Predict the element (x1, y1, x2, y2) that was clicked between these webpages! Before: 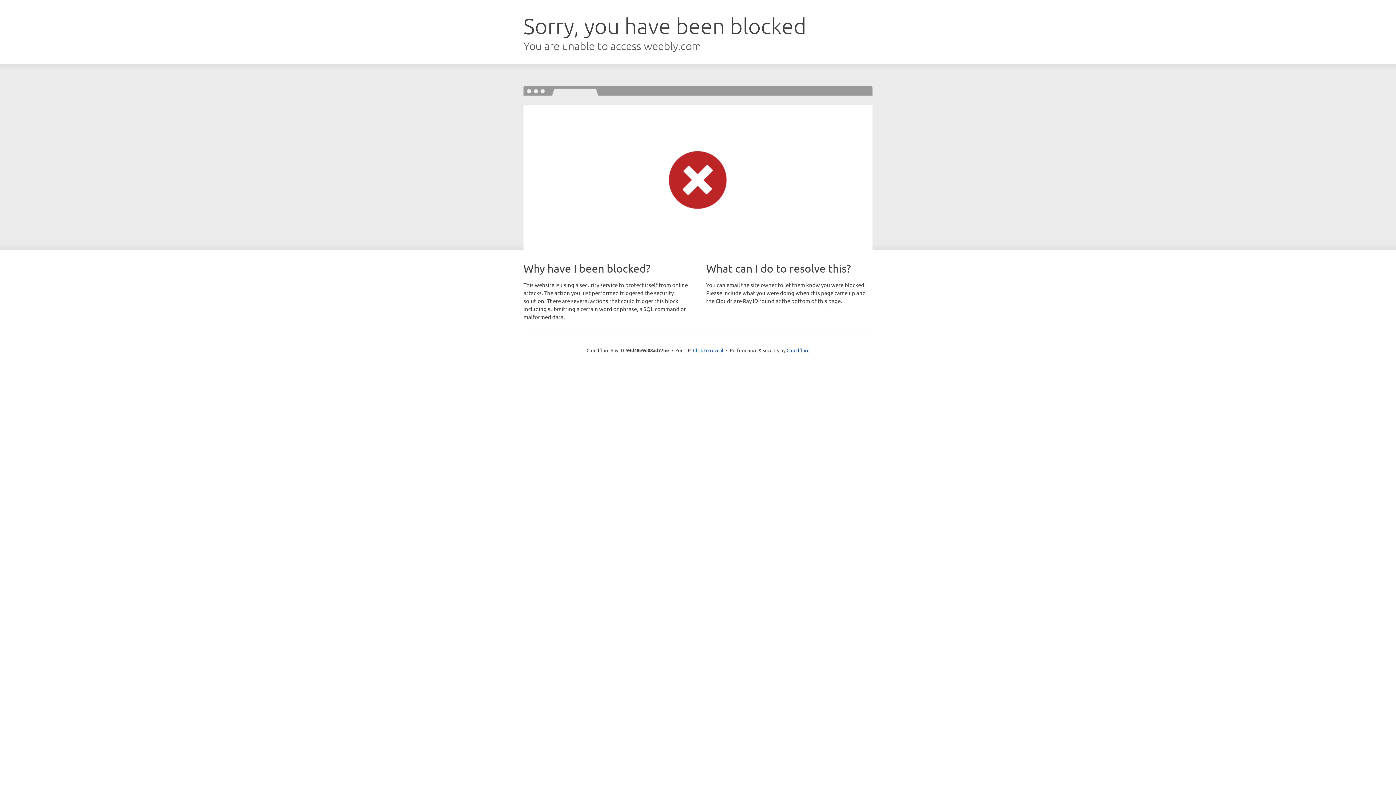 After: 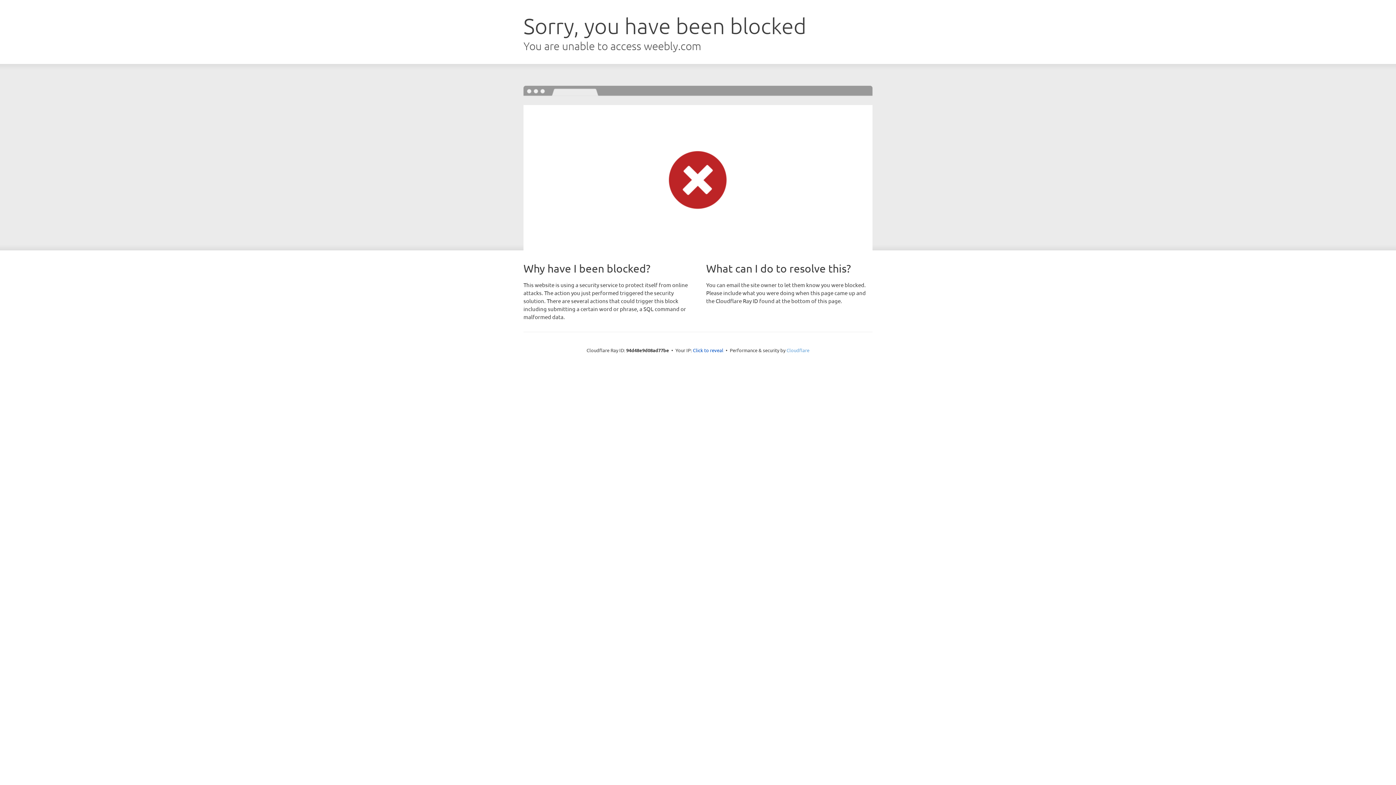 Action: bbox: (786, 347, 809, 353) label: Cloudflare